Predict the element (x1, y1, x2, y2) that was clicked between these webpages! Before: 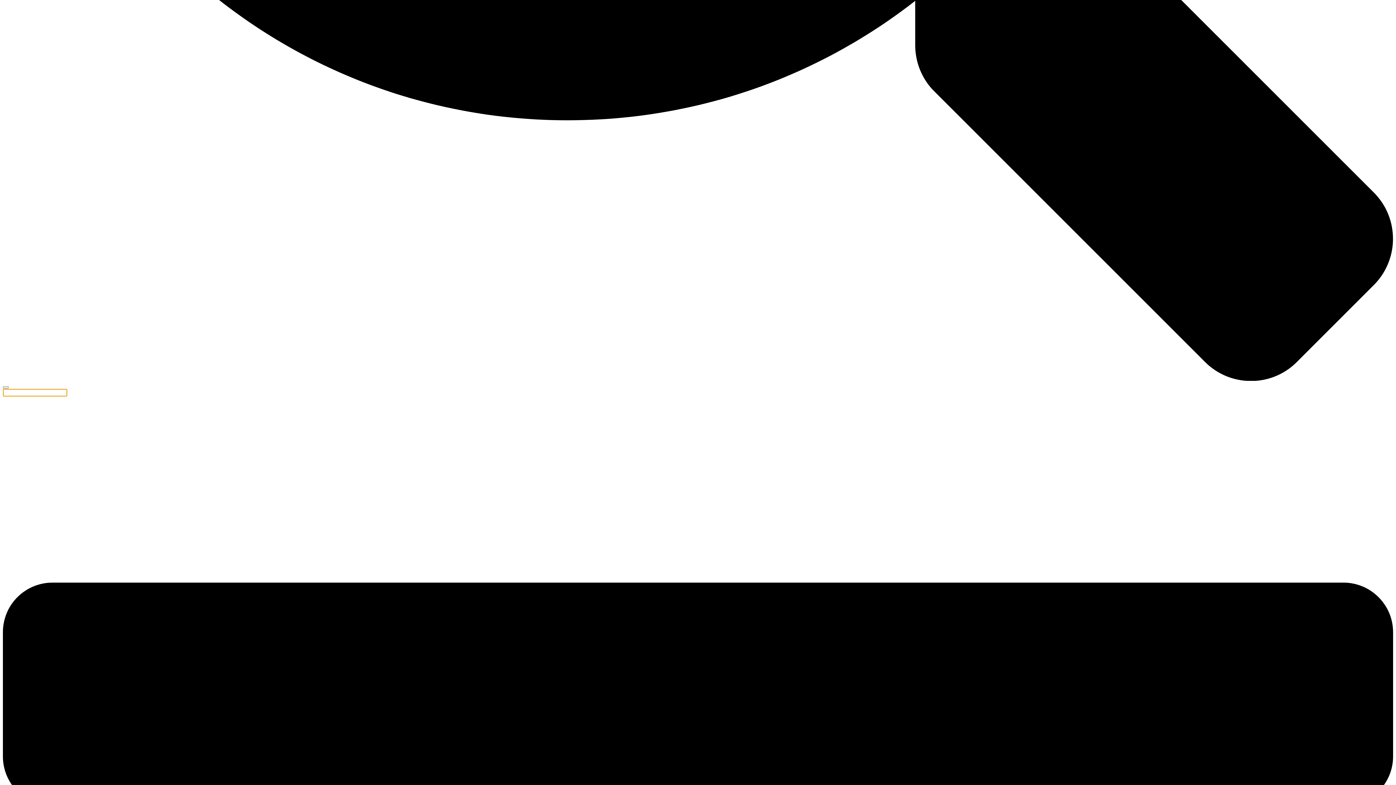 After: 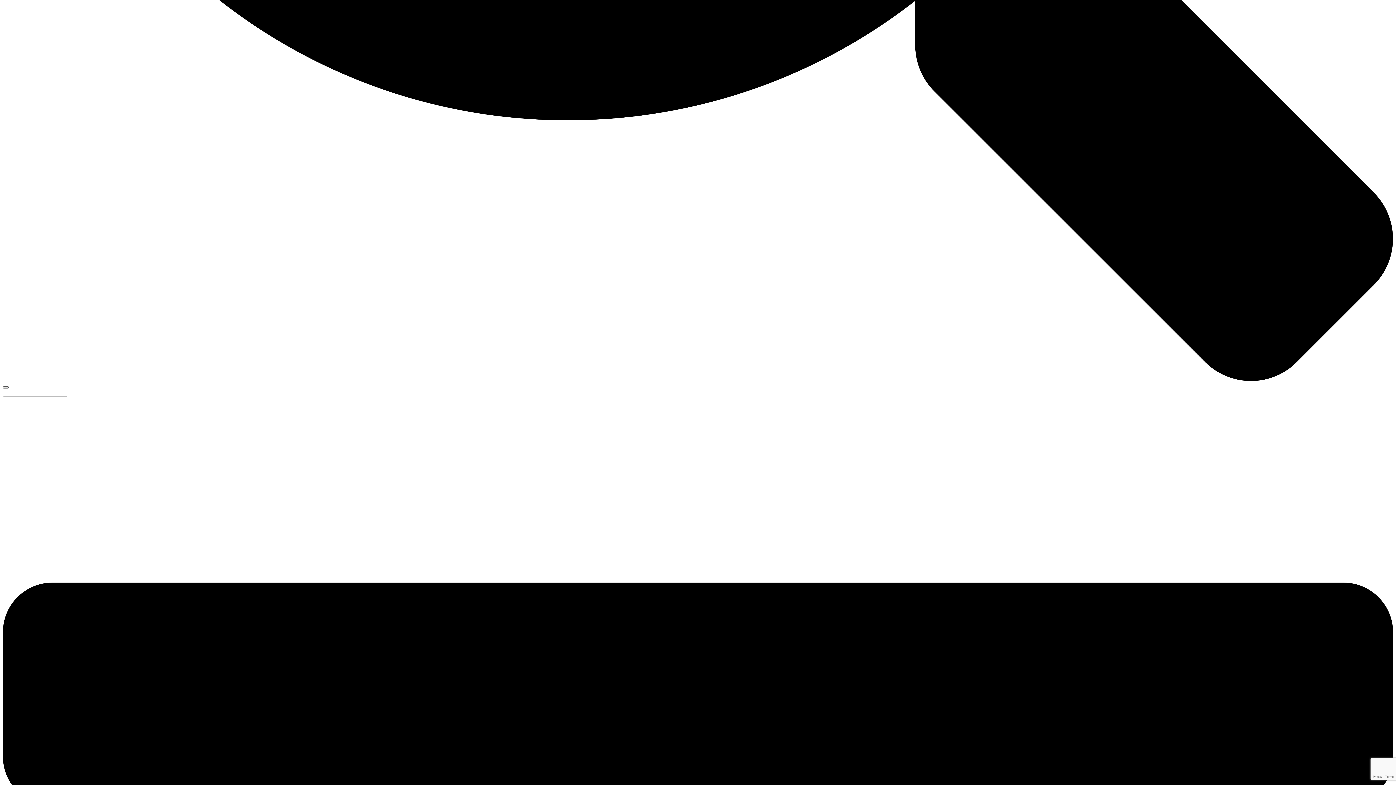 Action: bbox: (2, 386, 8, 388)